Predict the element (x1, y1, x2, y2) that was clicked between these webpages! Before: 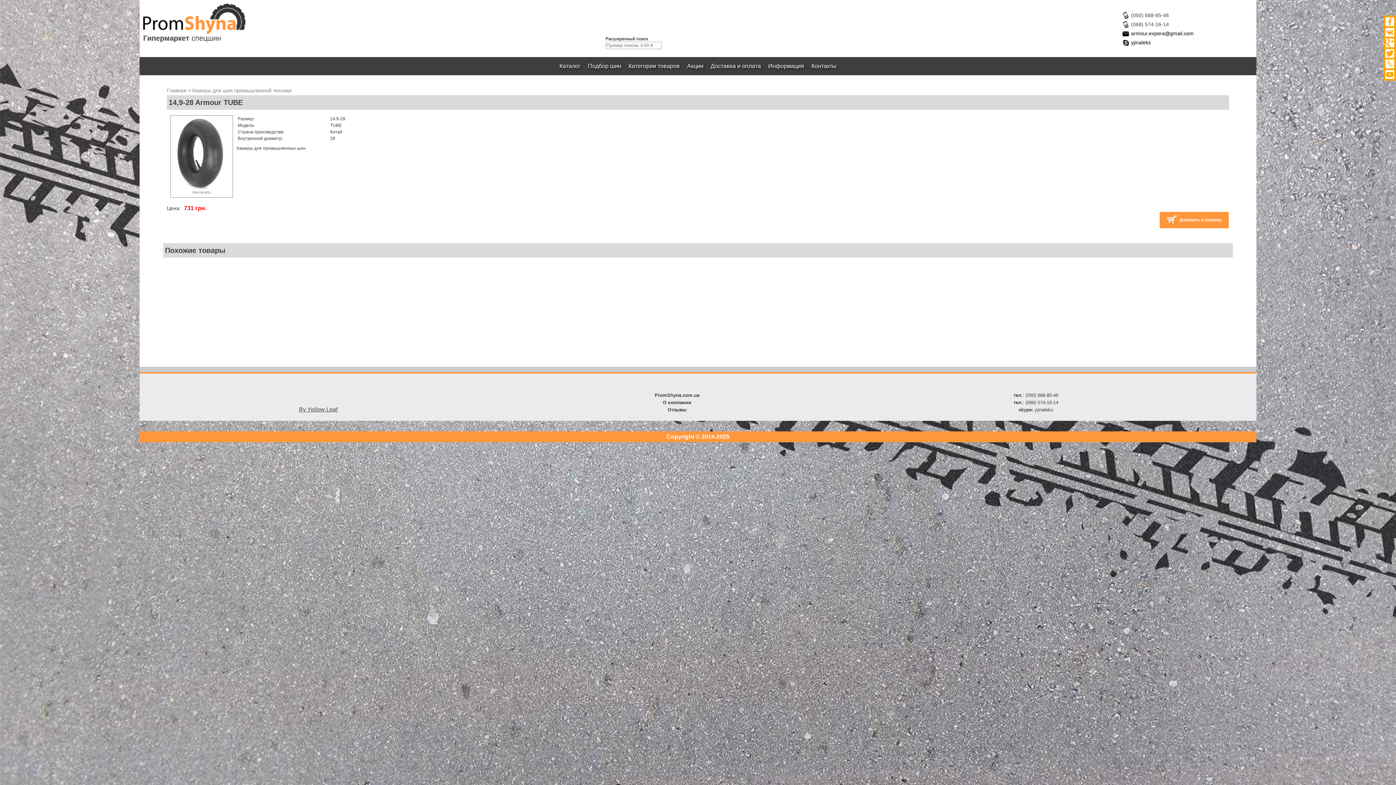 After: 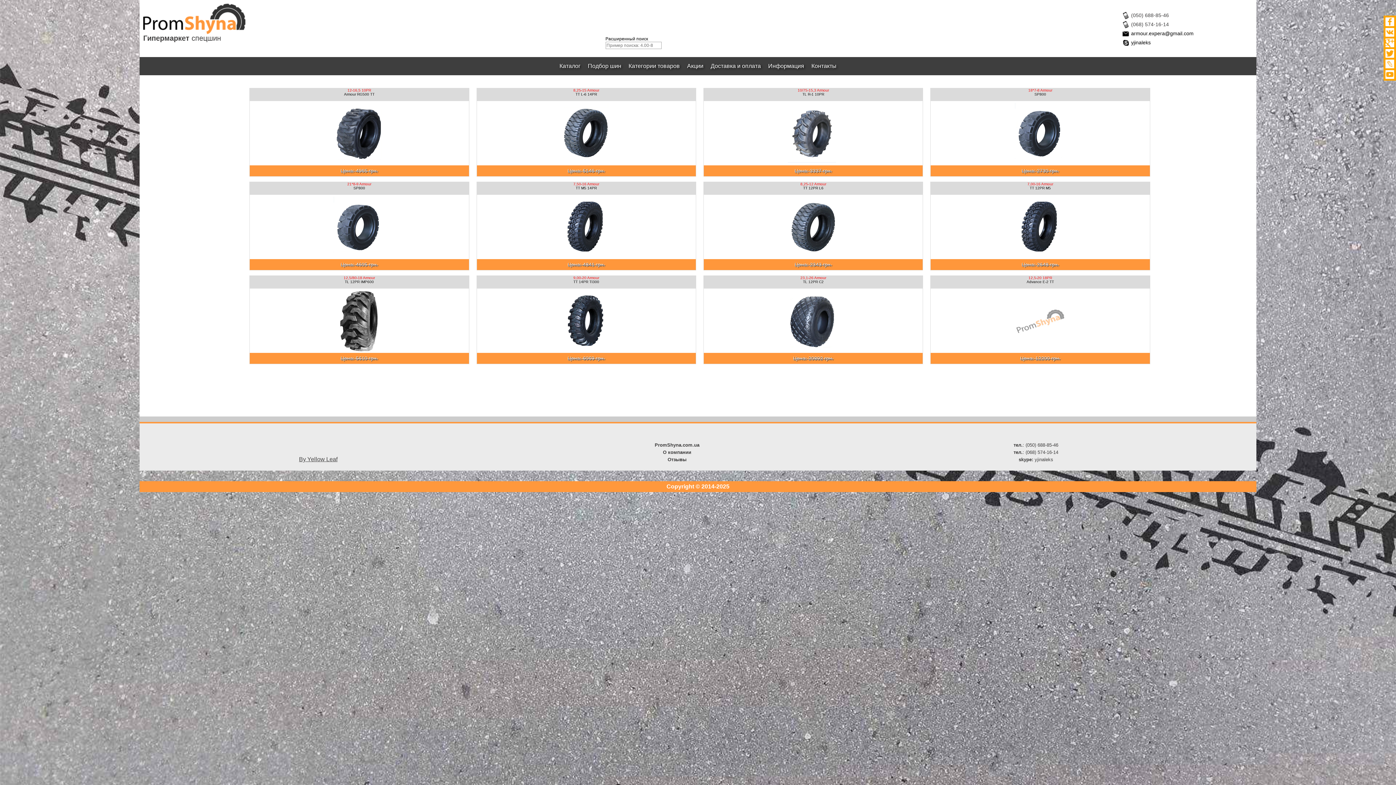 Action: label:   Акции   bbox: (683, 57, 707, 75)